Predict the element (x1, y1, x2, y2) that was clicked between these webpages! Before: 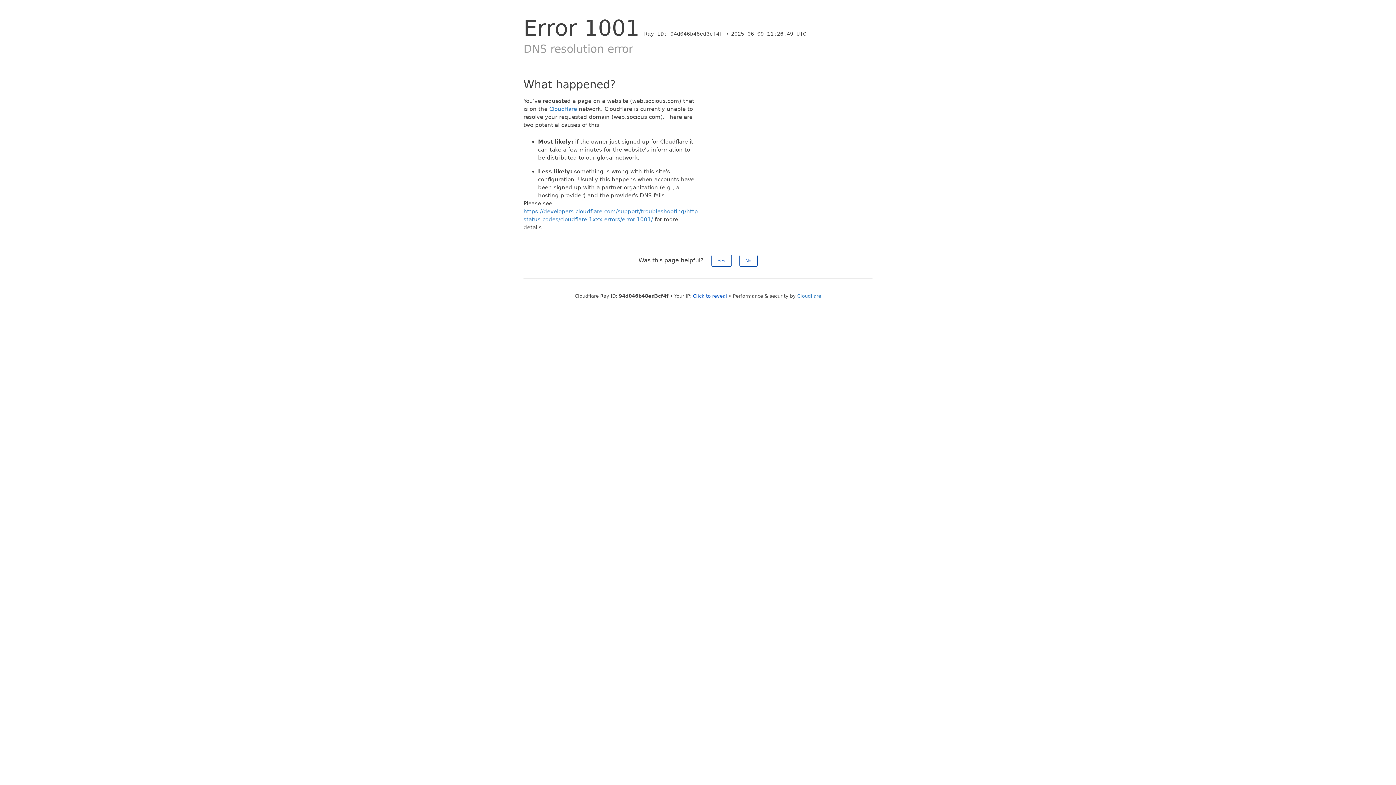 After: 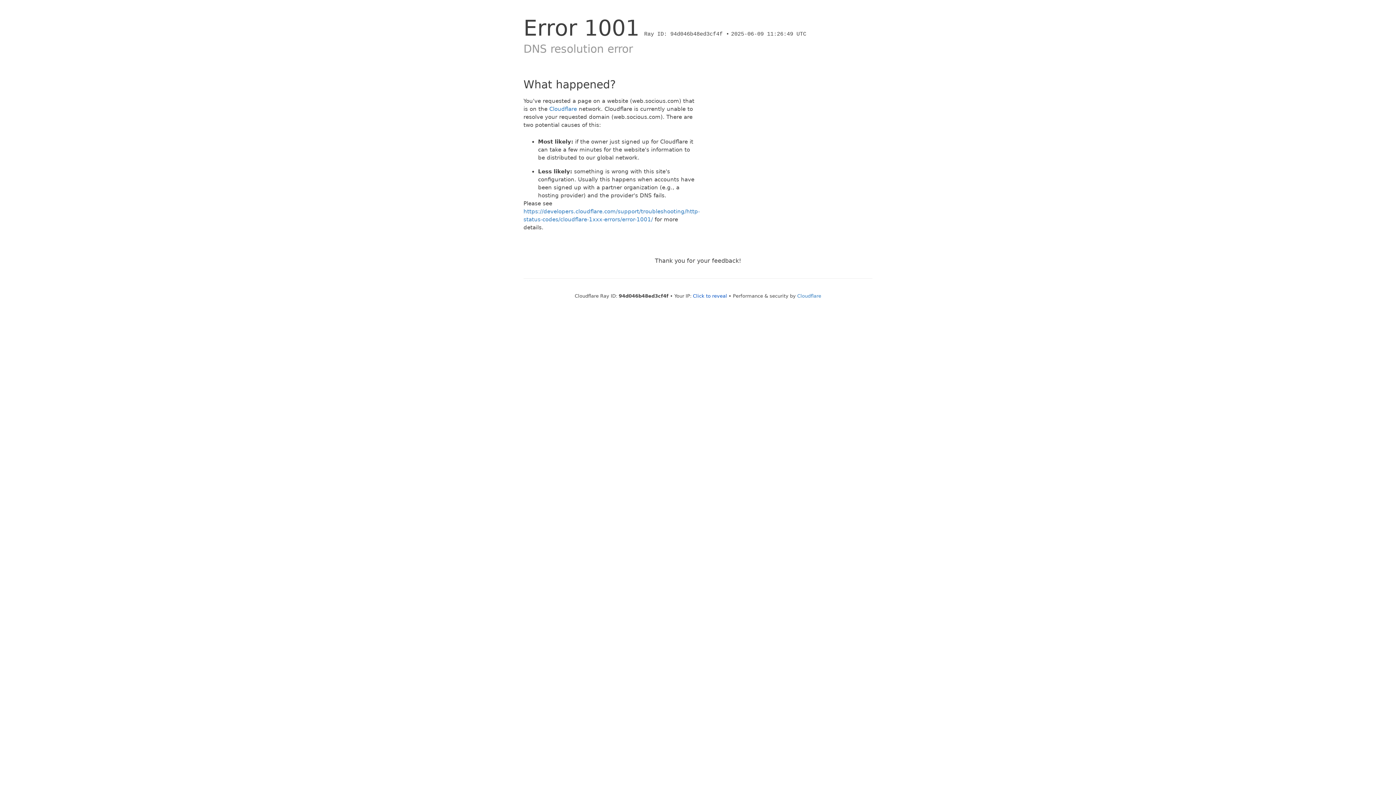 Action: label: No bbox: (739, 254, 757, 266)